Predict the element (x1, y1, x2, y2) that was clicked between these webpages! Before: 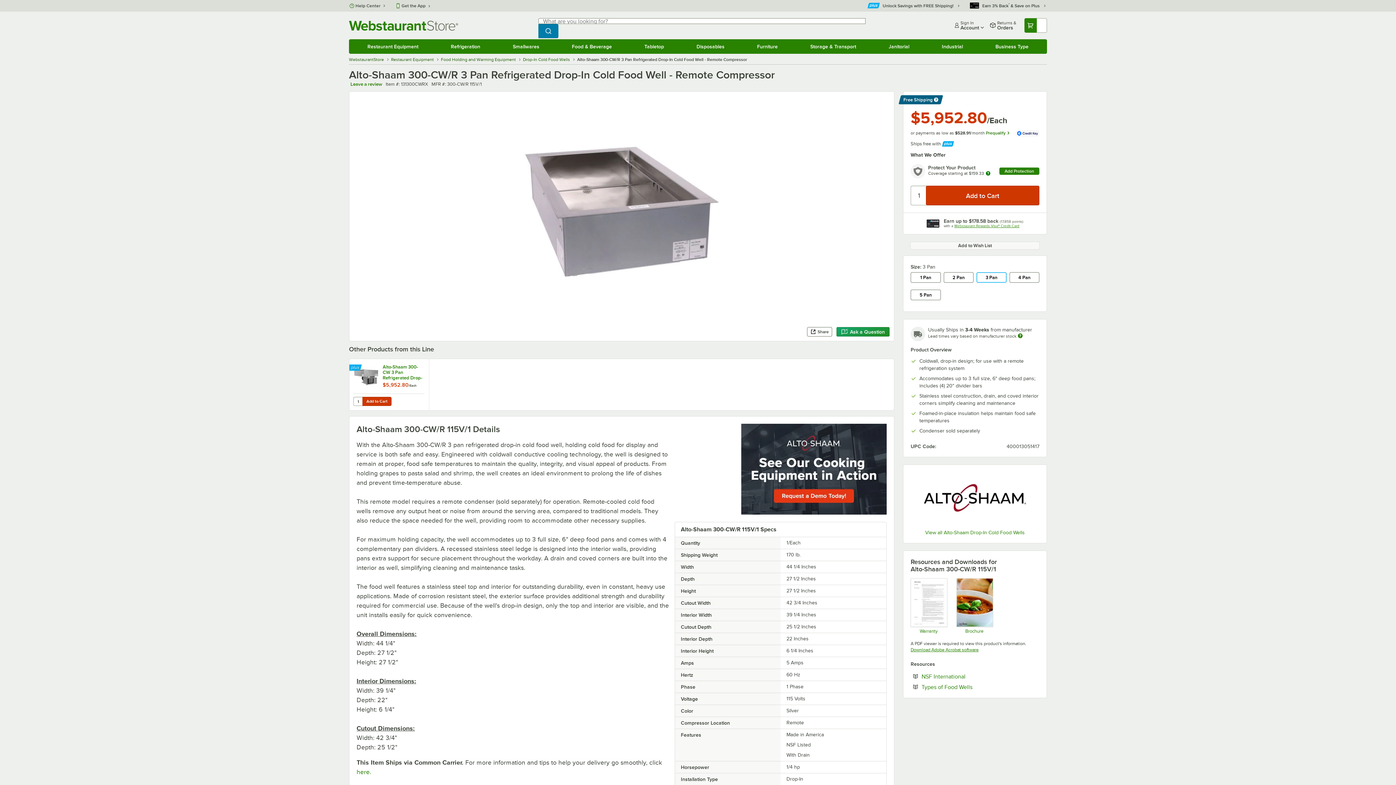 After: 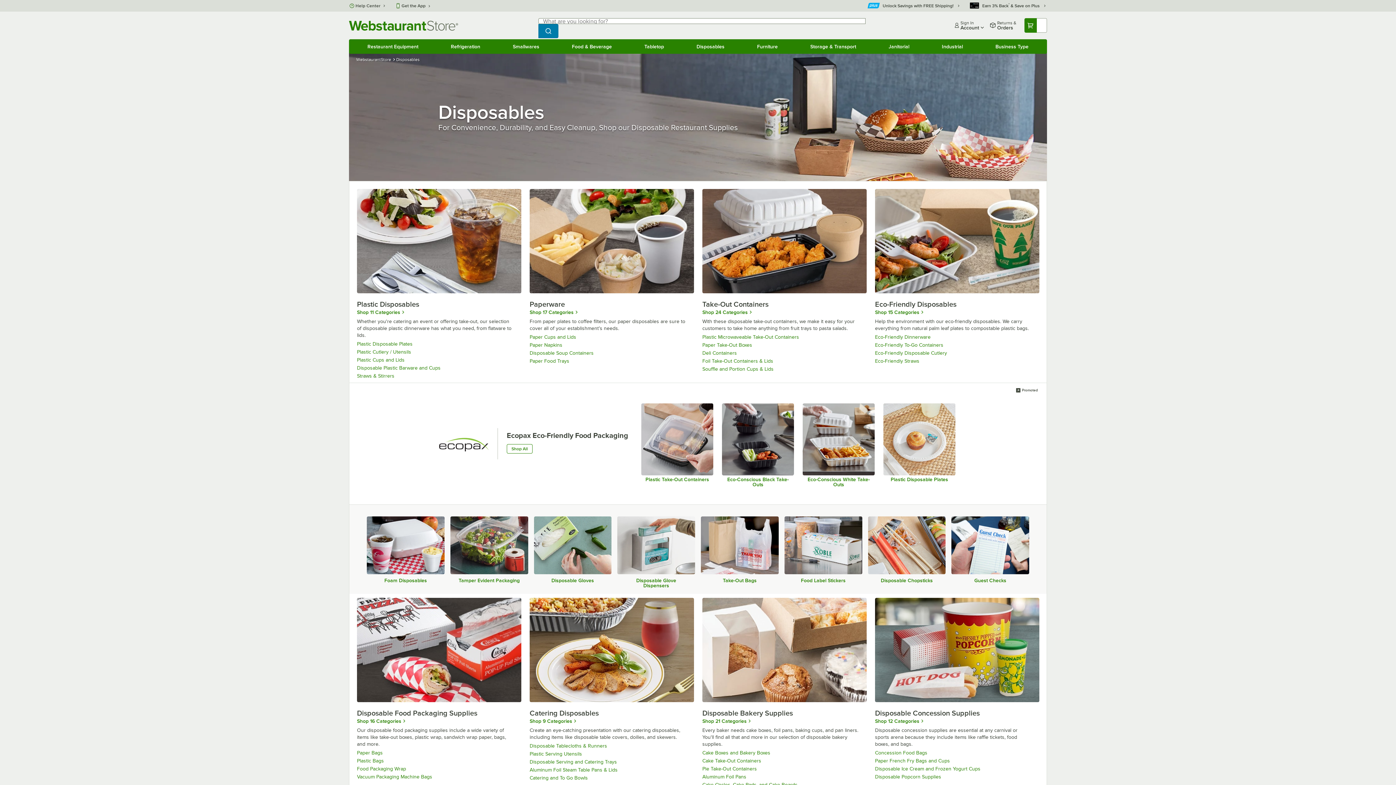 Action: label: Disposables bbox: (680, 40, 740, 52)